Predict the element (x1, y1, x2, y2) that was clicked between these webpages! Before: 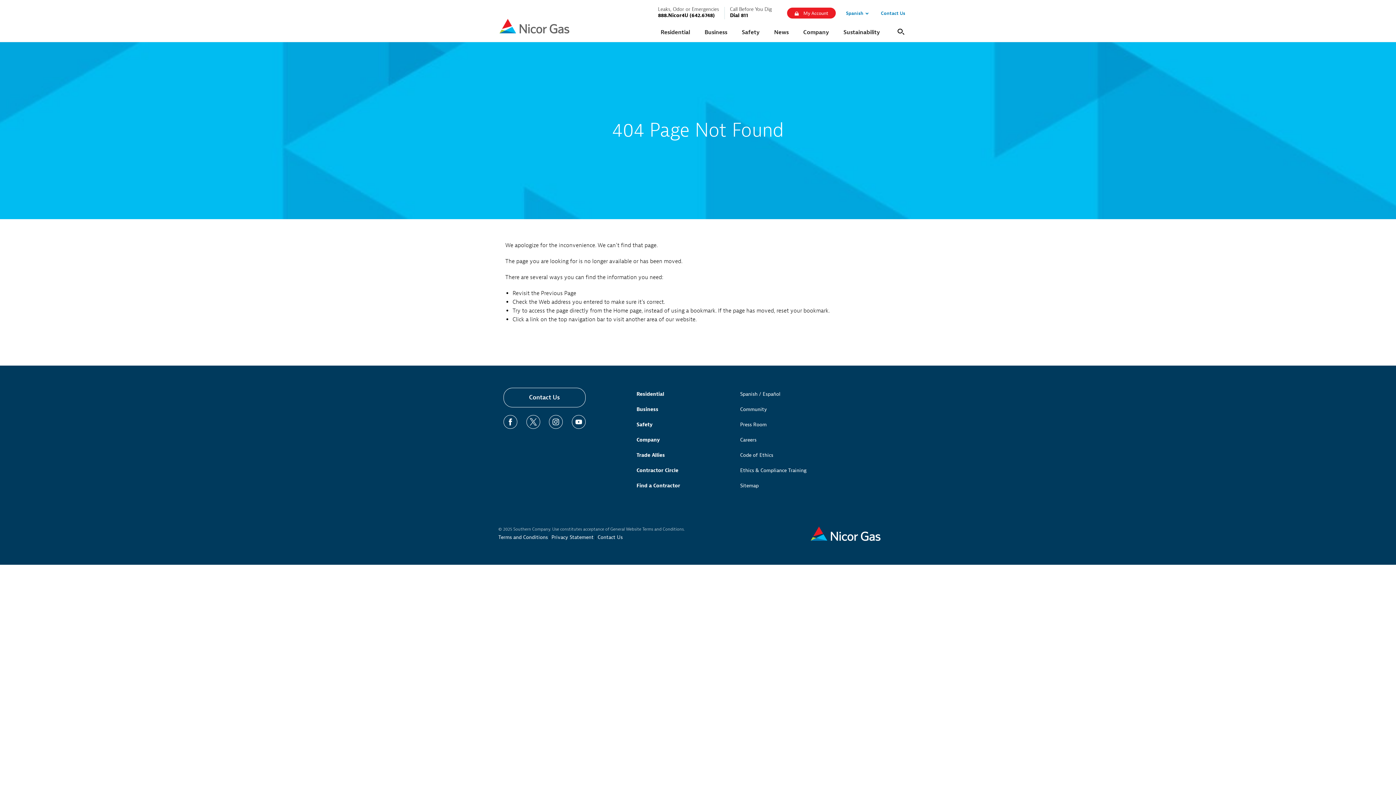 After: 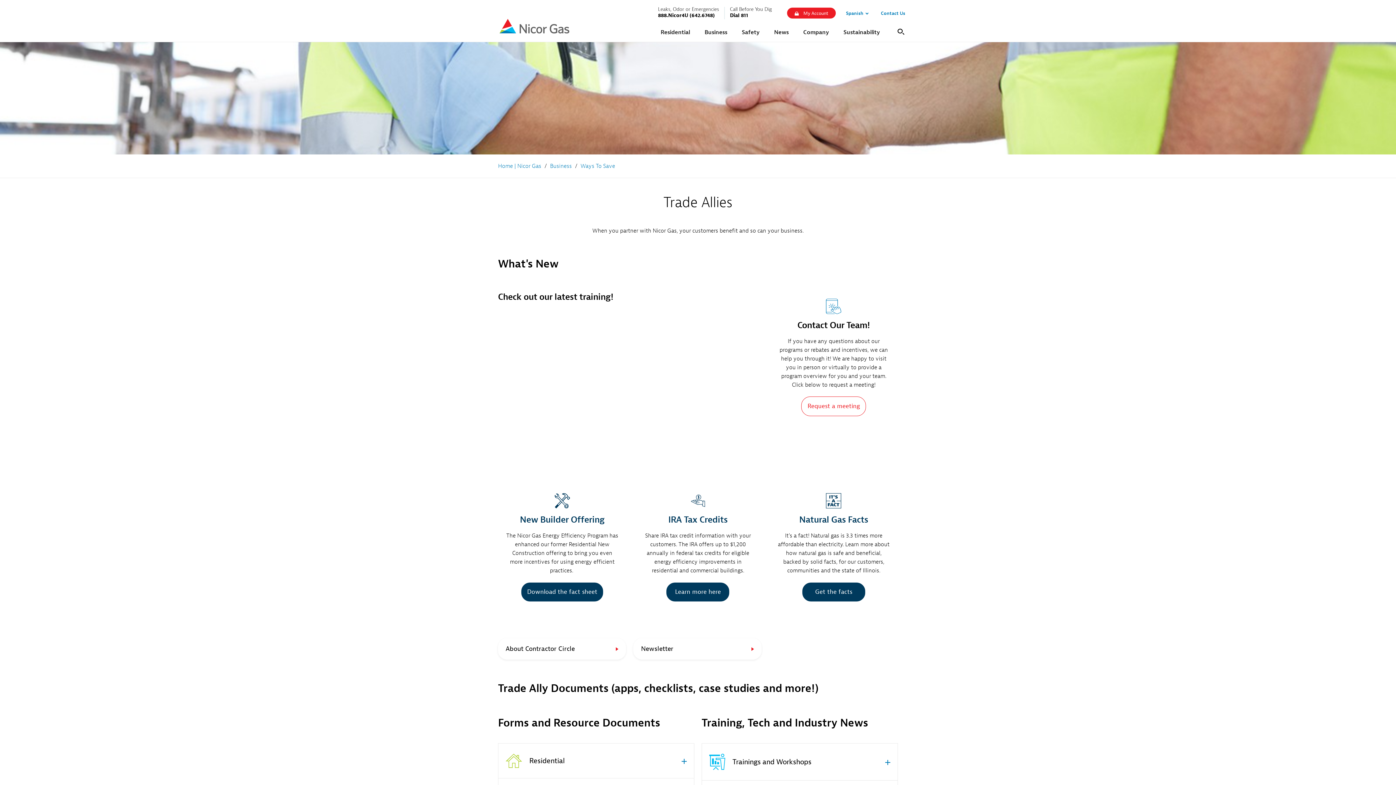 Action: bbox: (636, 448, 665, 461) label: Trade Allies